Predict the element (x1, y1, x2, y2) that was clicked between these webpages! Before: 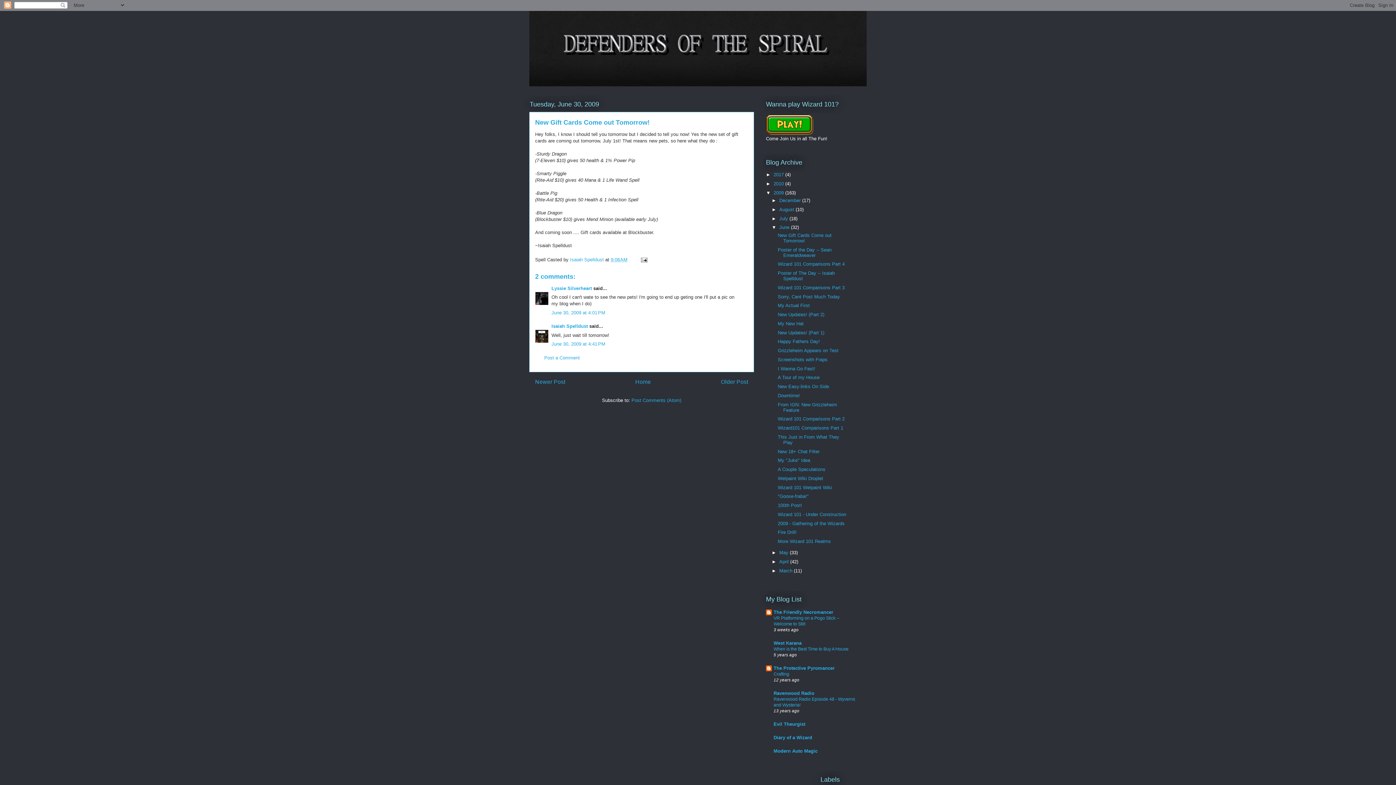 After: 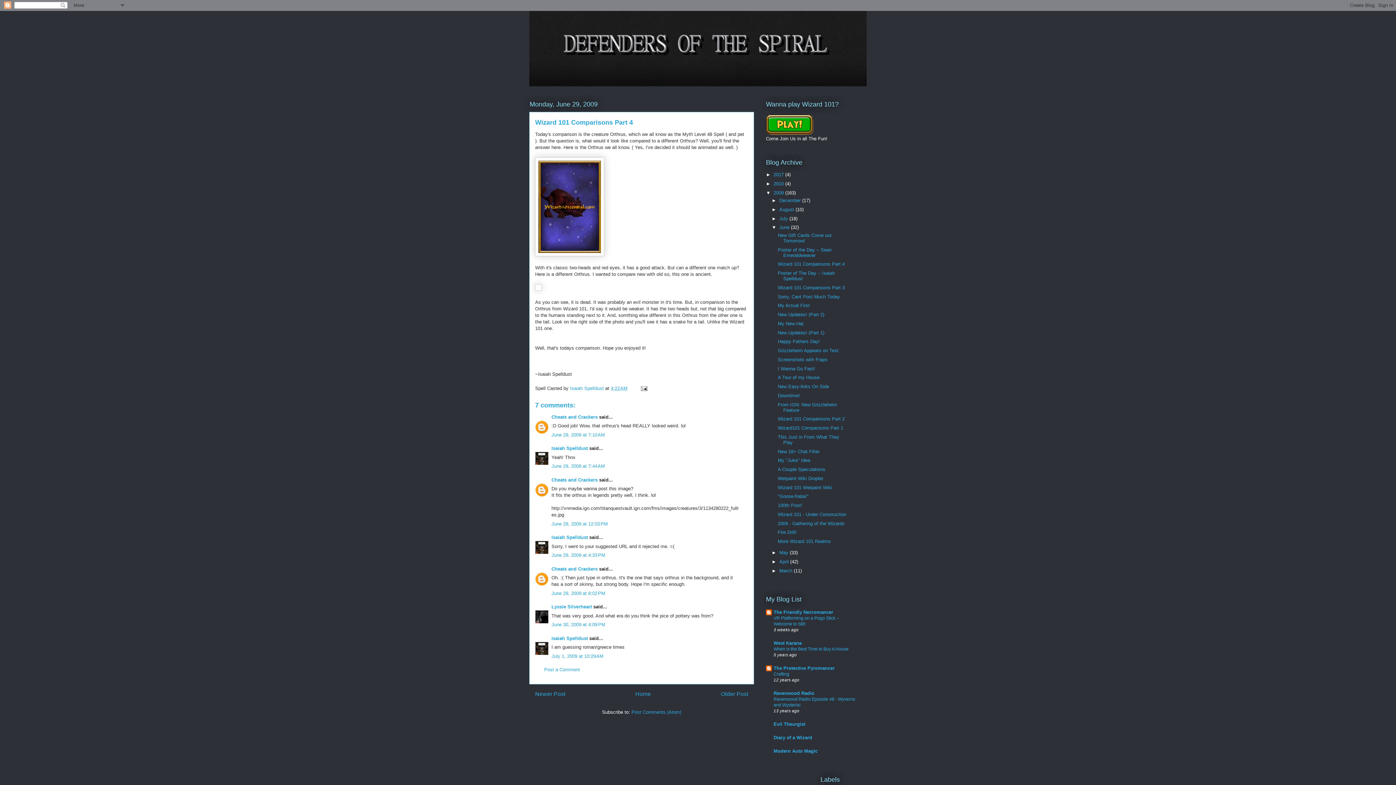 Action: label: Wizard 101 Comparisons Part 4 bbox: (777, 261, 844, 267)